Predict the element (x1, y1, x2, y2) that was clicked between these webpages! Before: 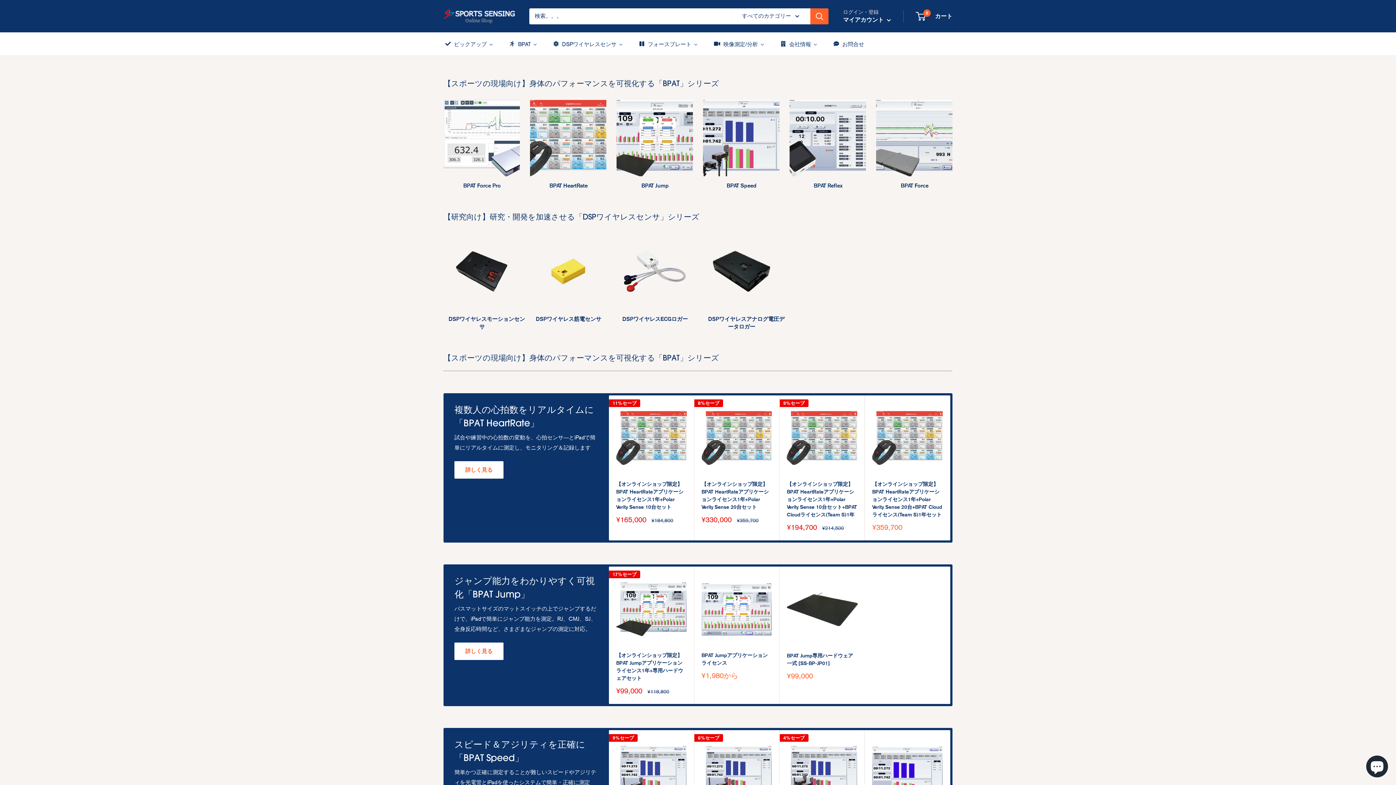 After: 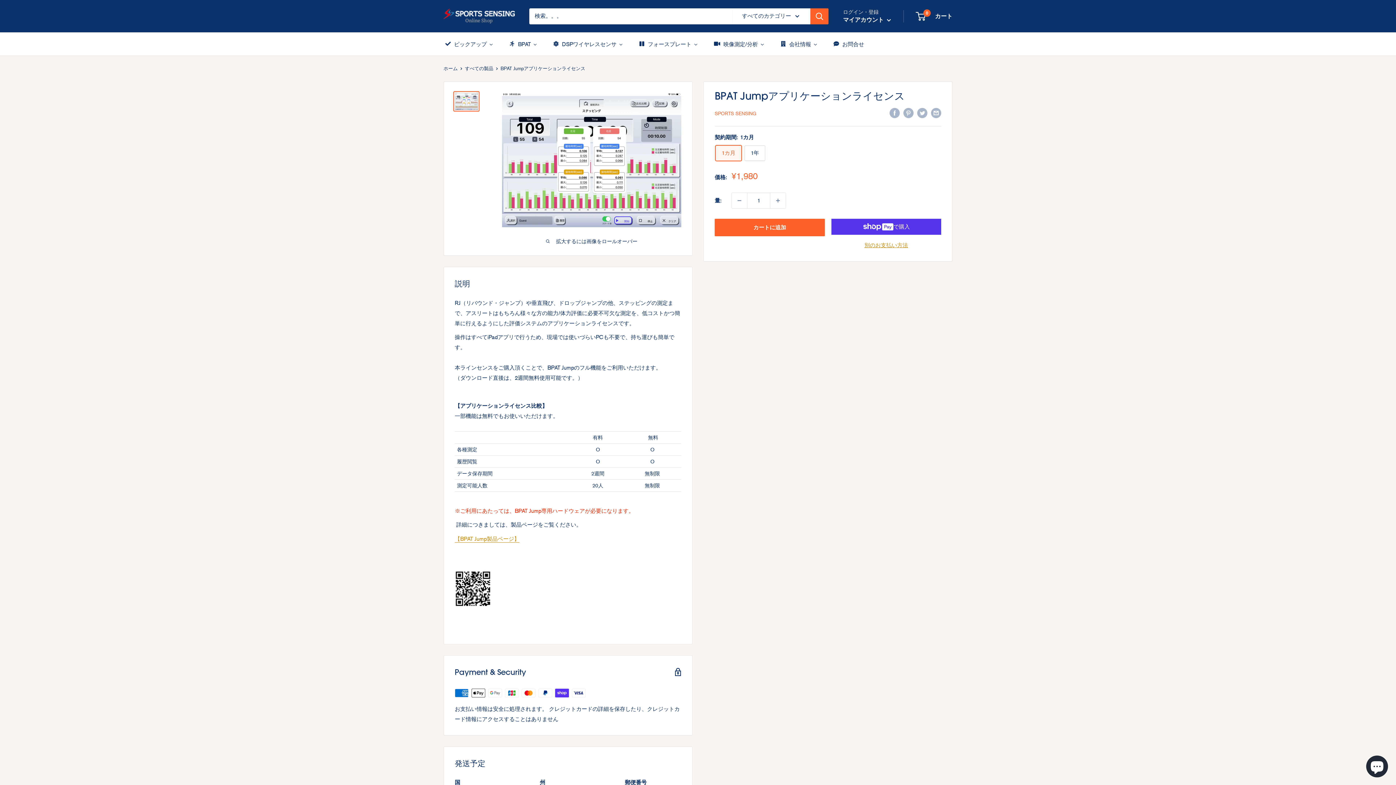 Action: label: BPAT Jumpアプリケーションライセンス bbox: (701, 652, 772, 667)